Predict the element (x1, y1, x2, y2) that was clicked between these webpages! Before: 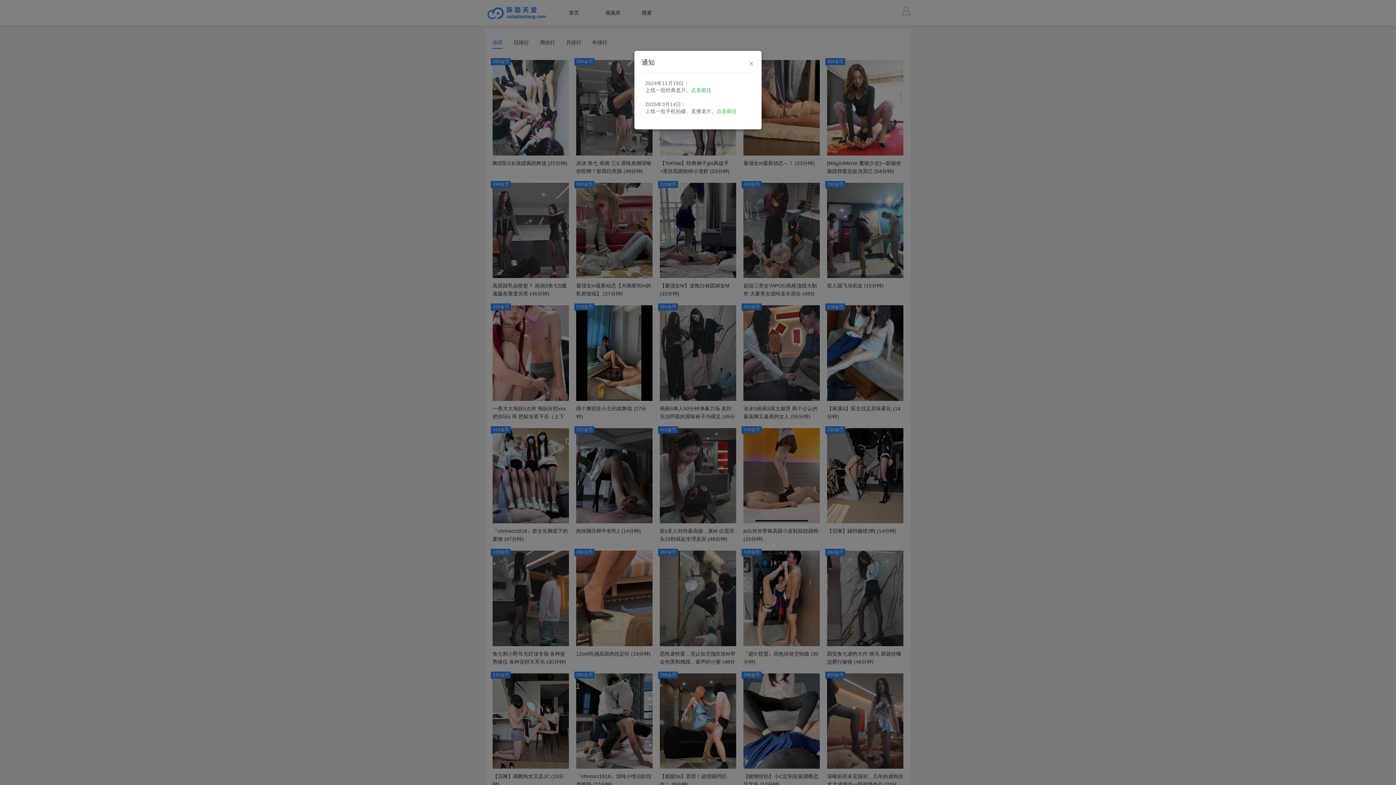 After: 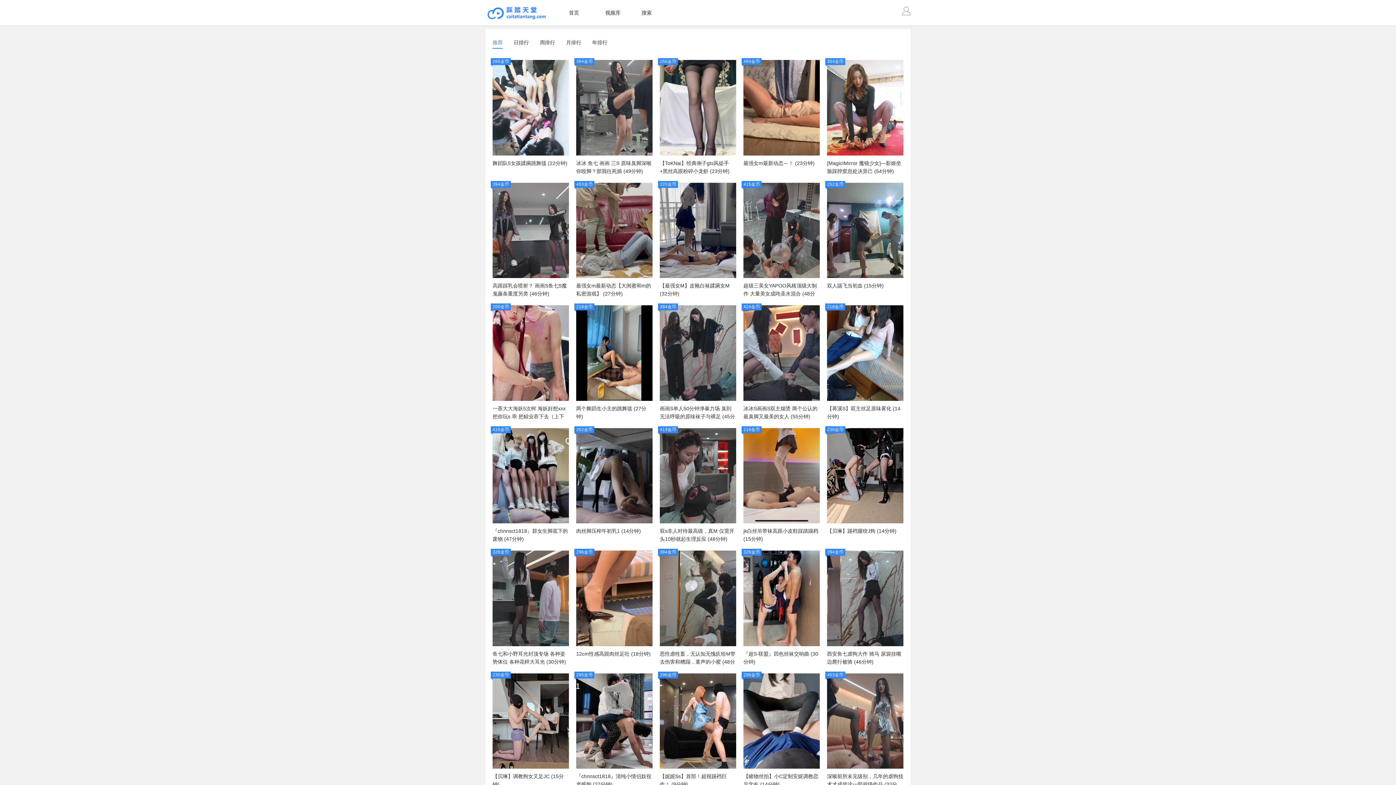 Action: bbox: (748, 58, 754, 69)